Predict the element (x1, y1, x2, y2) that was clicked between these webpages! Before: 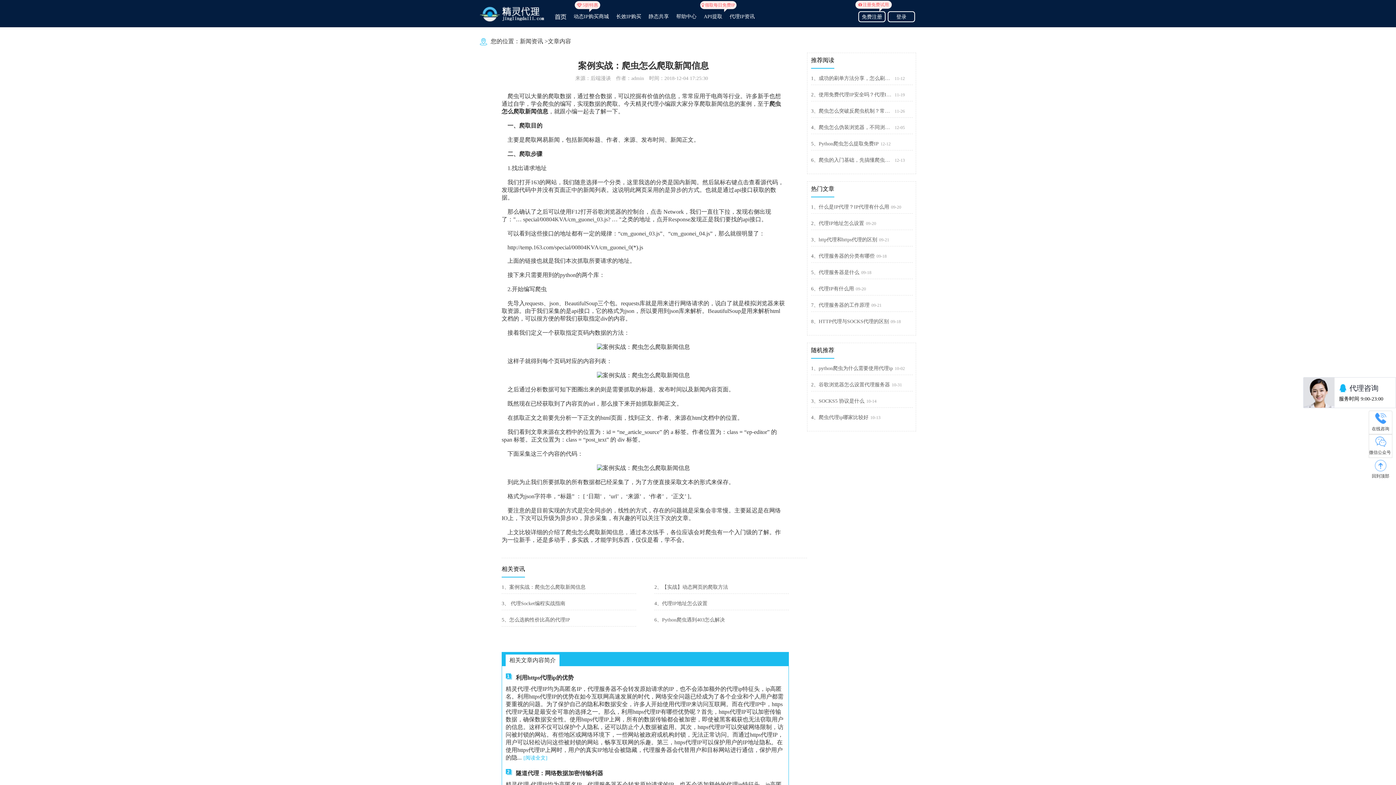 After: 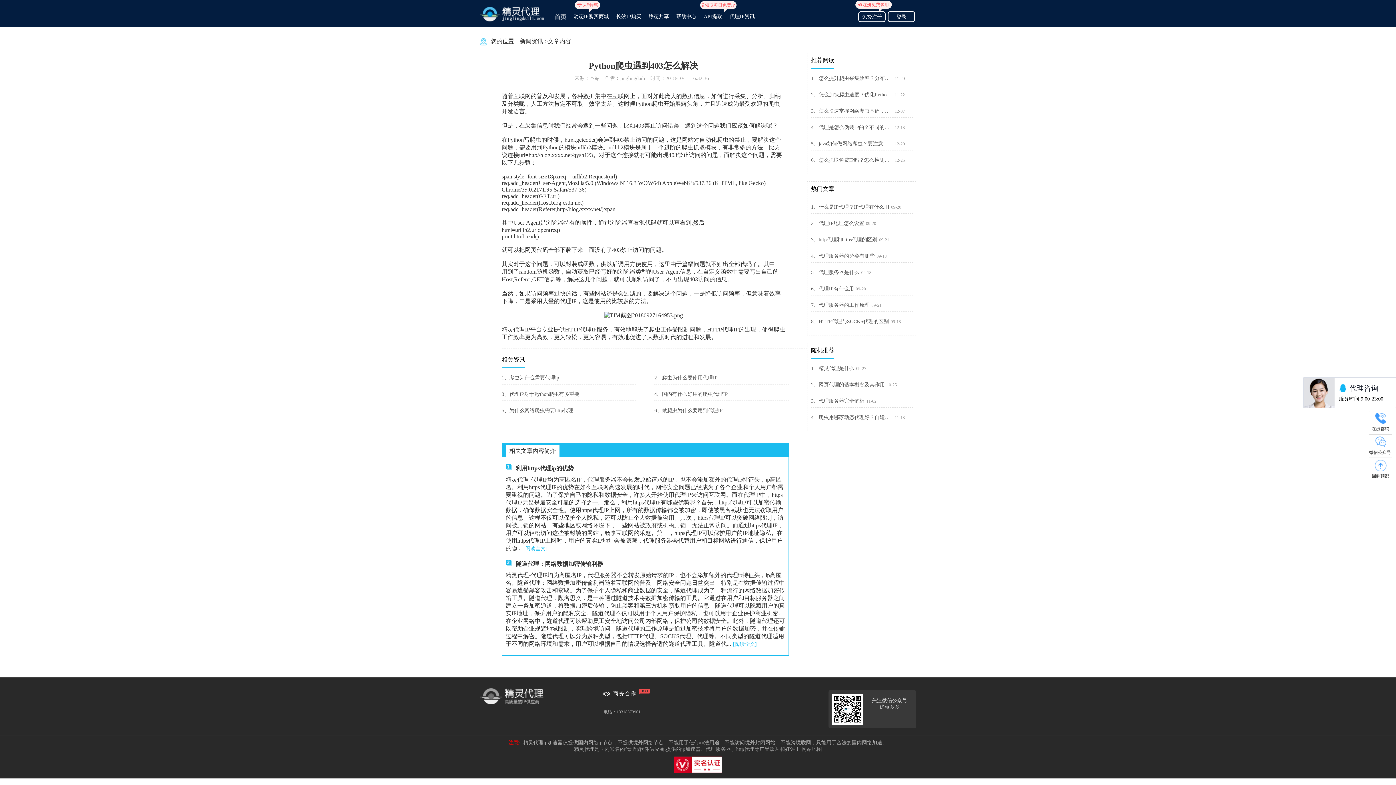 Action: bbox: (654, 614, 789, 626) label: 6、Python爬虫遇到403怎么解决